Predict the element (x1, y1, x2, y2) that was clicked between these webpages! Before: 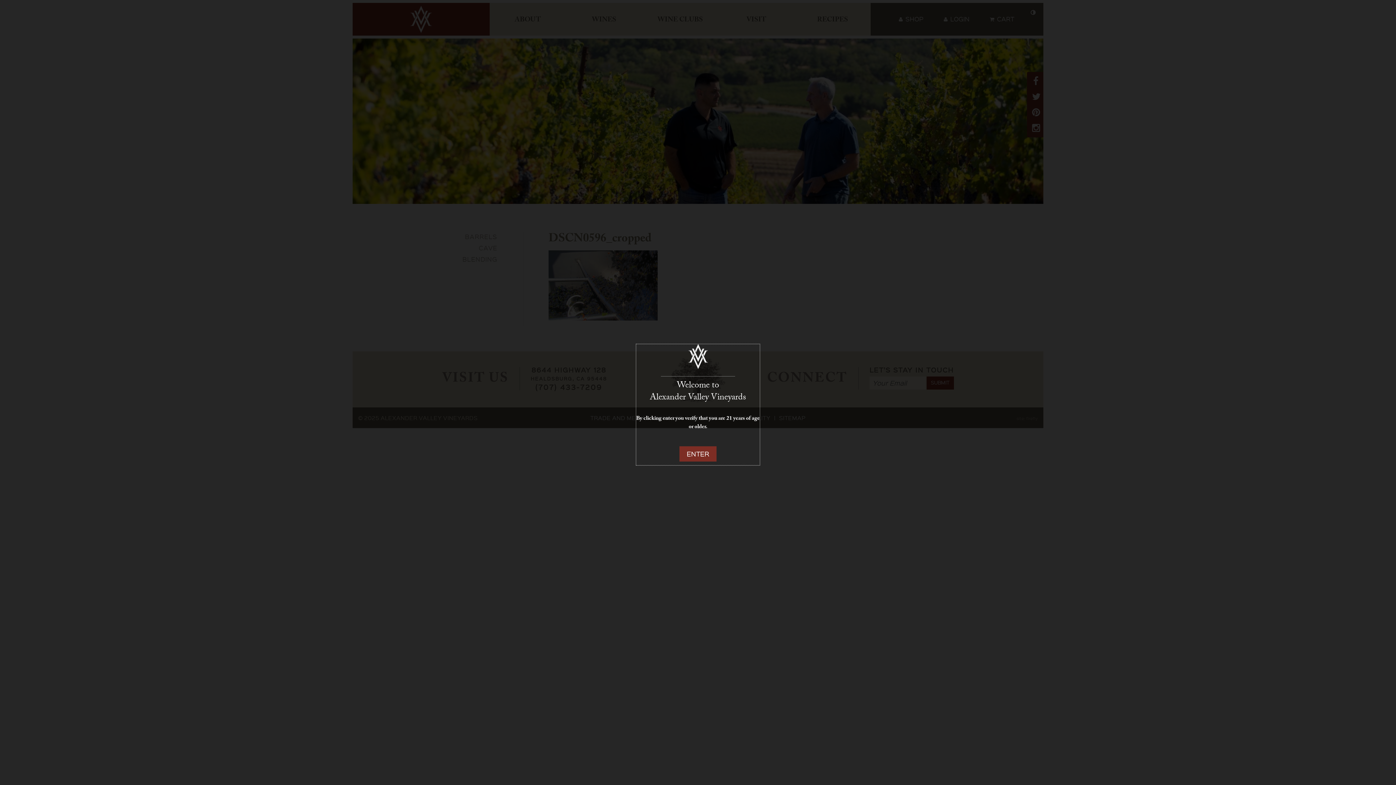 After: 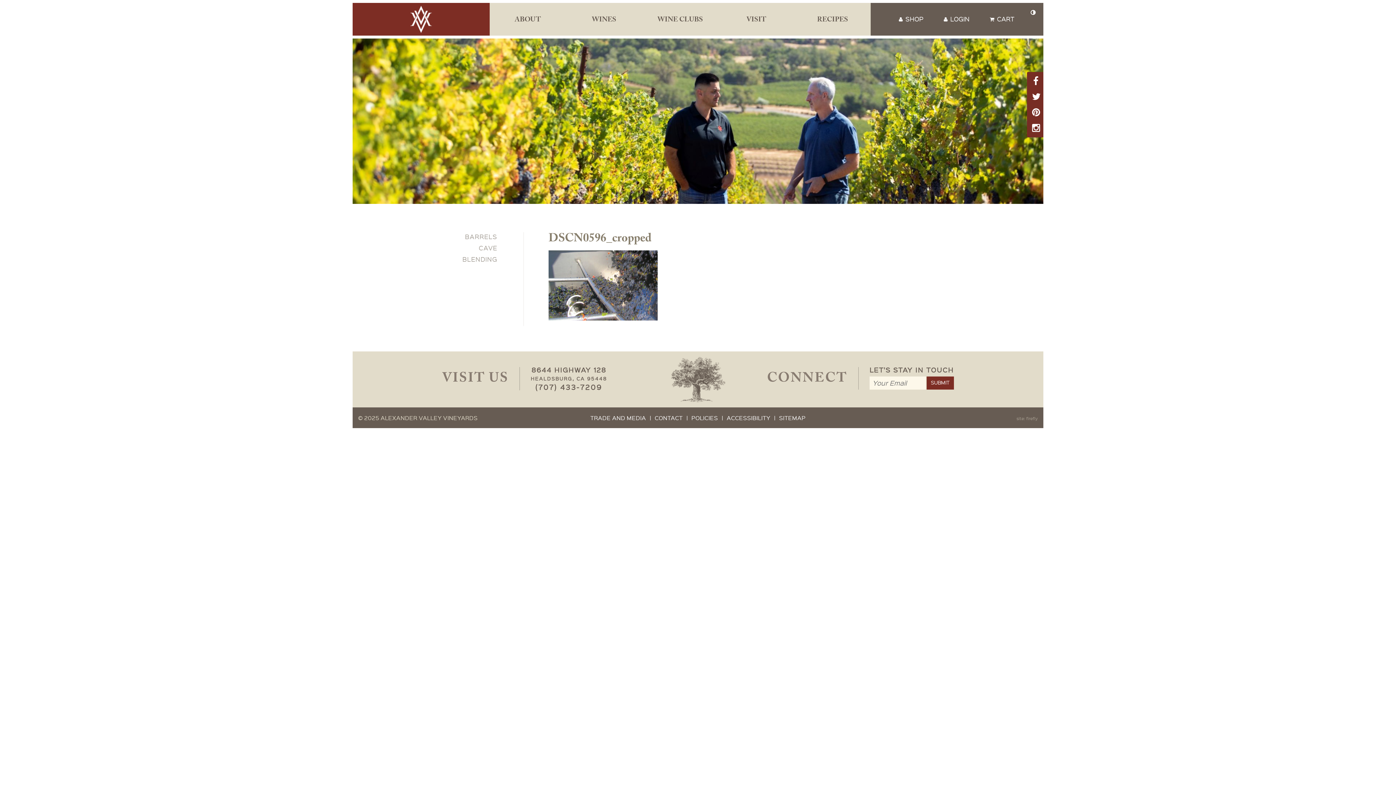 Action: label: ENTER bbox: (679, 446, 716, 461)